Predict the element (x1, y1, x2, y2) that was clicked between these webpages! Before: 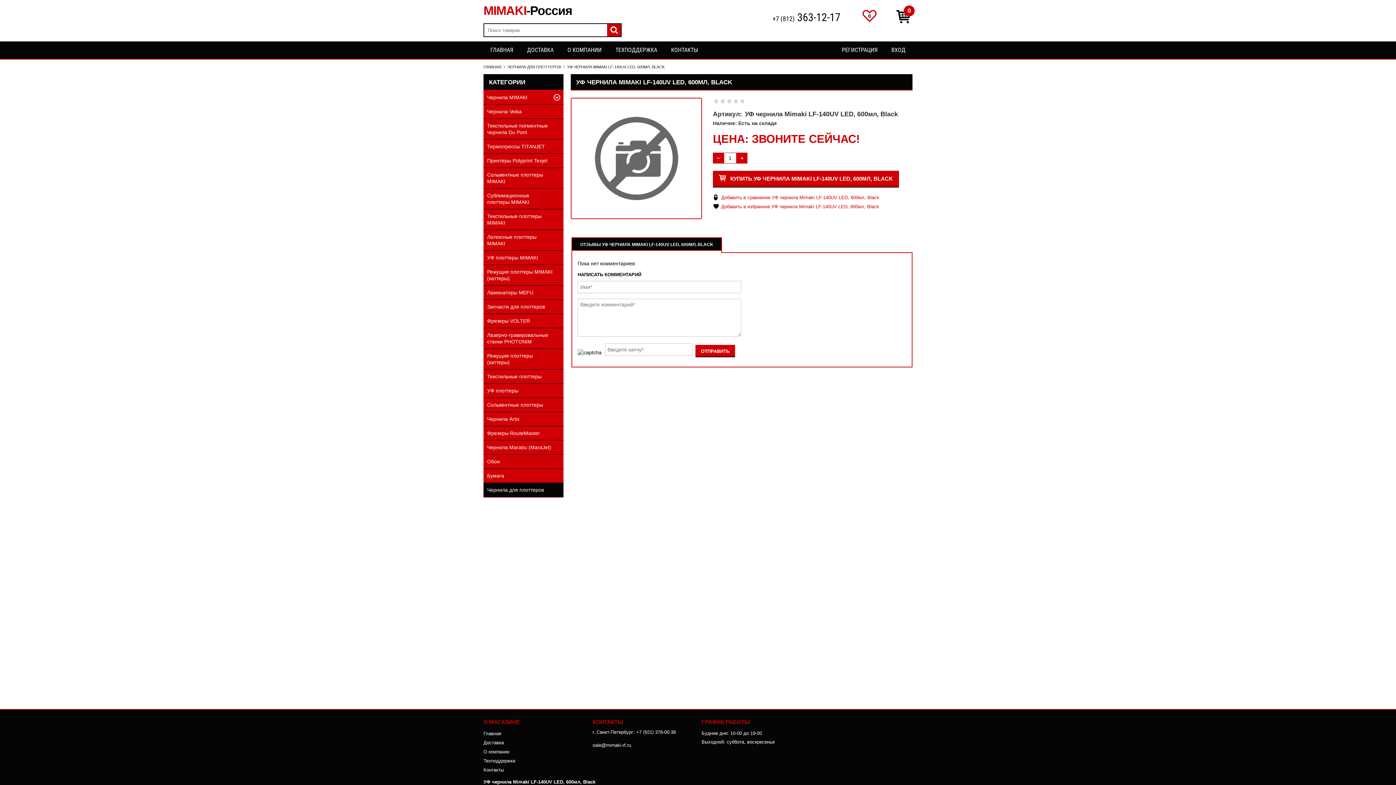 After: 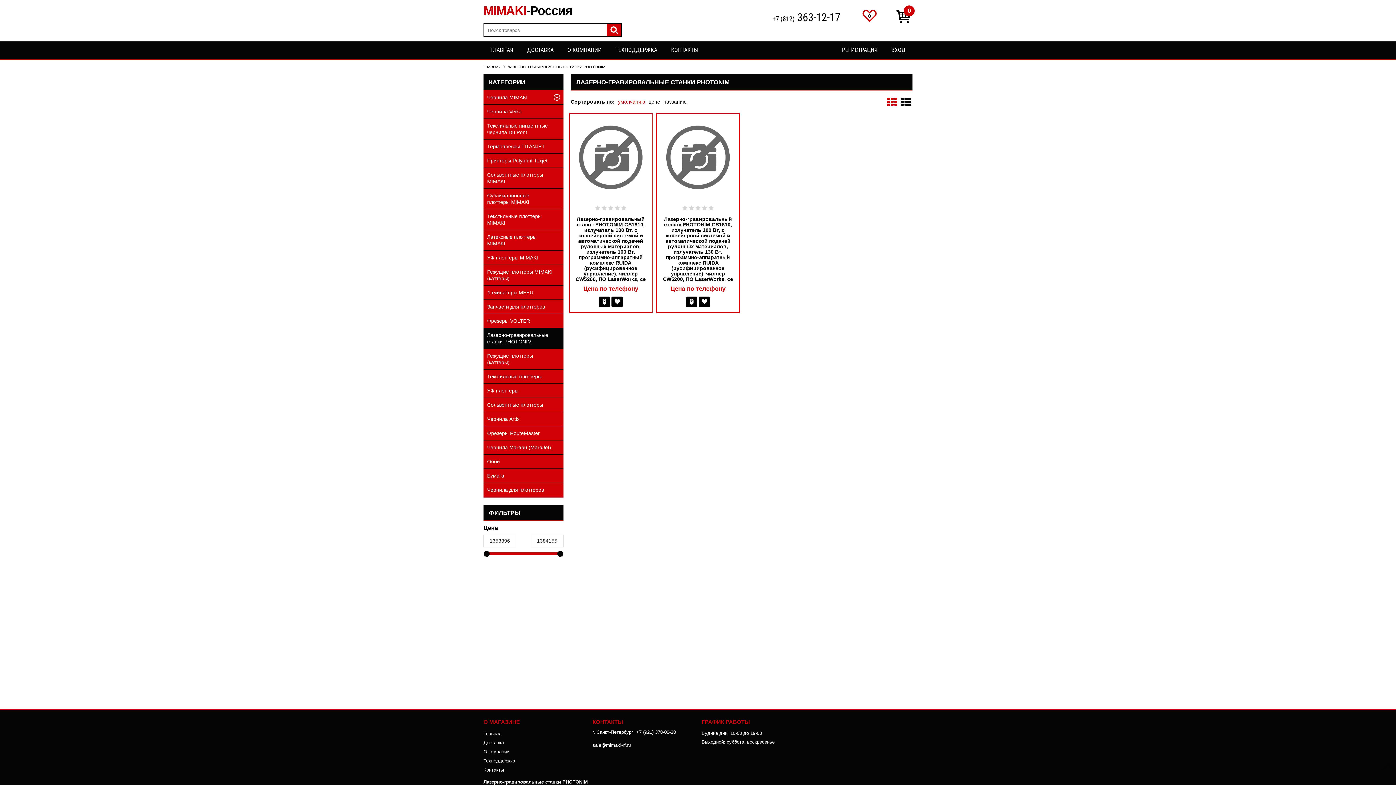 Action: label: Лазерно-гравировальные станки PHOTONIM bbox: (483, 328, 563, 349)